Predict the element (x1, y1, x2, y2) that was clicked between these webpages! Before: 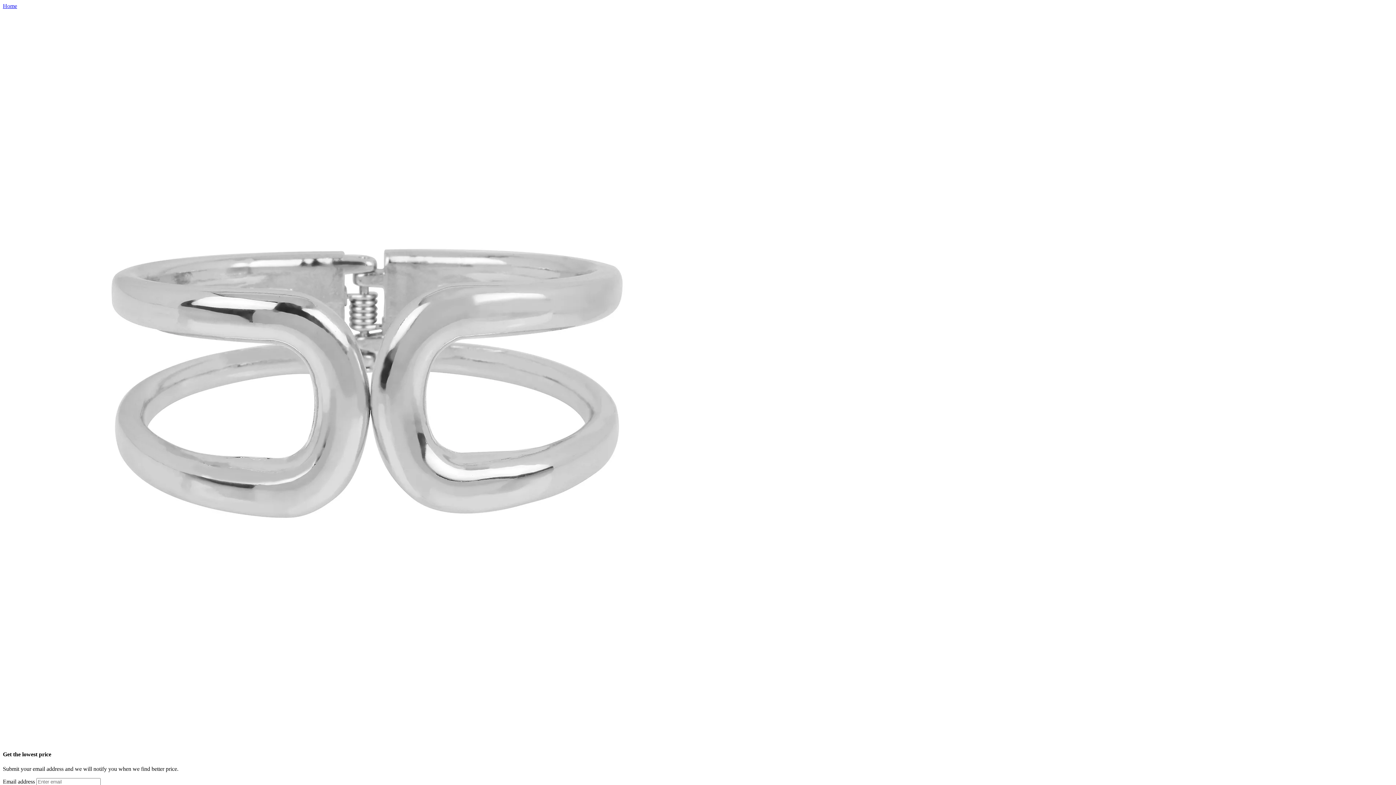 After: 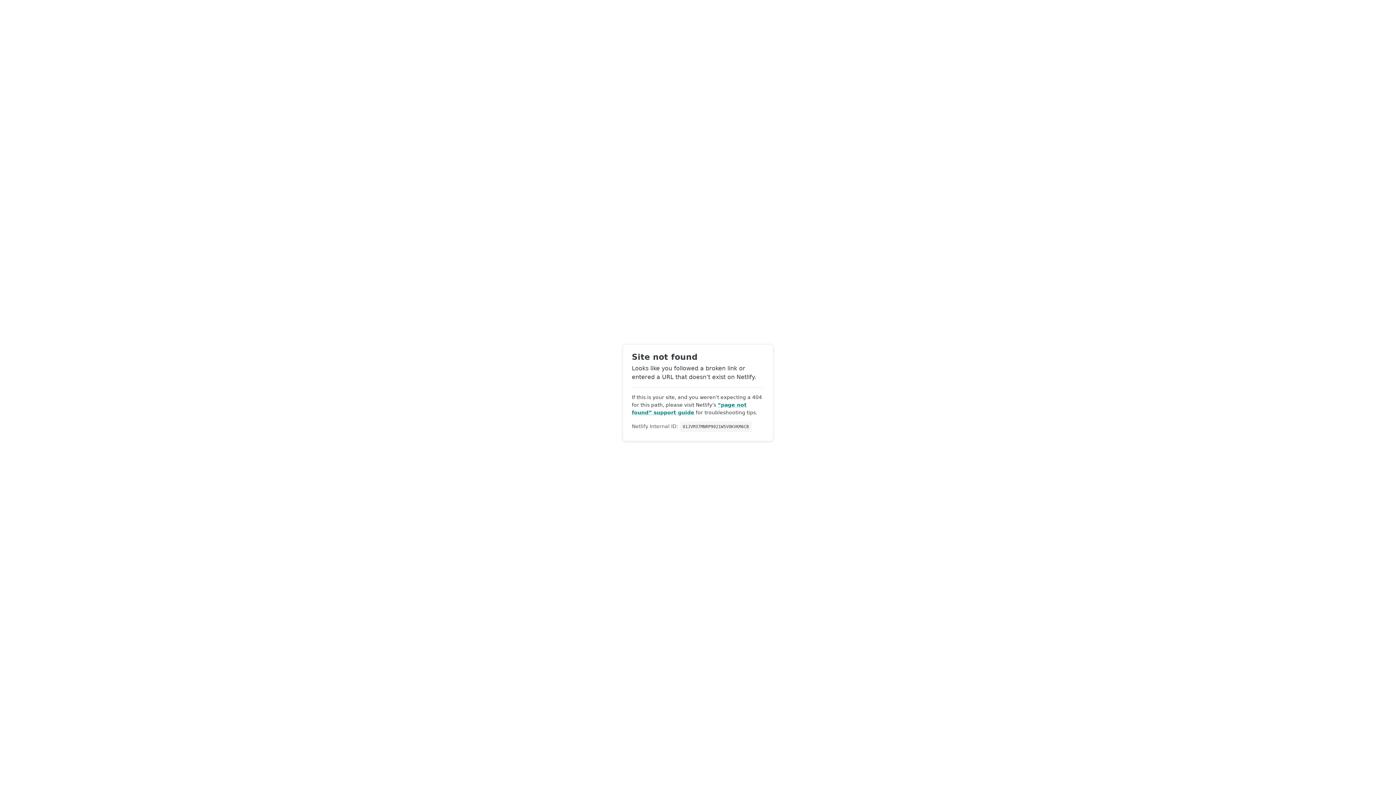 Action: label: Home bbox: (2, 2, 17, 9)